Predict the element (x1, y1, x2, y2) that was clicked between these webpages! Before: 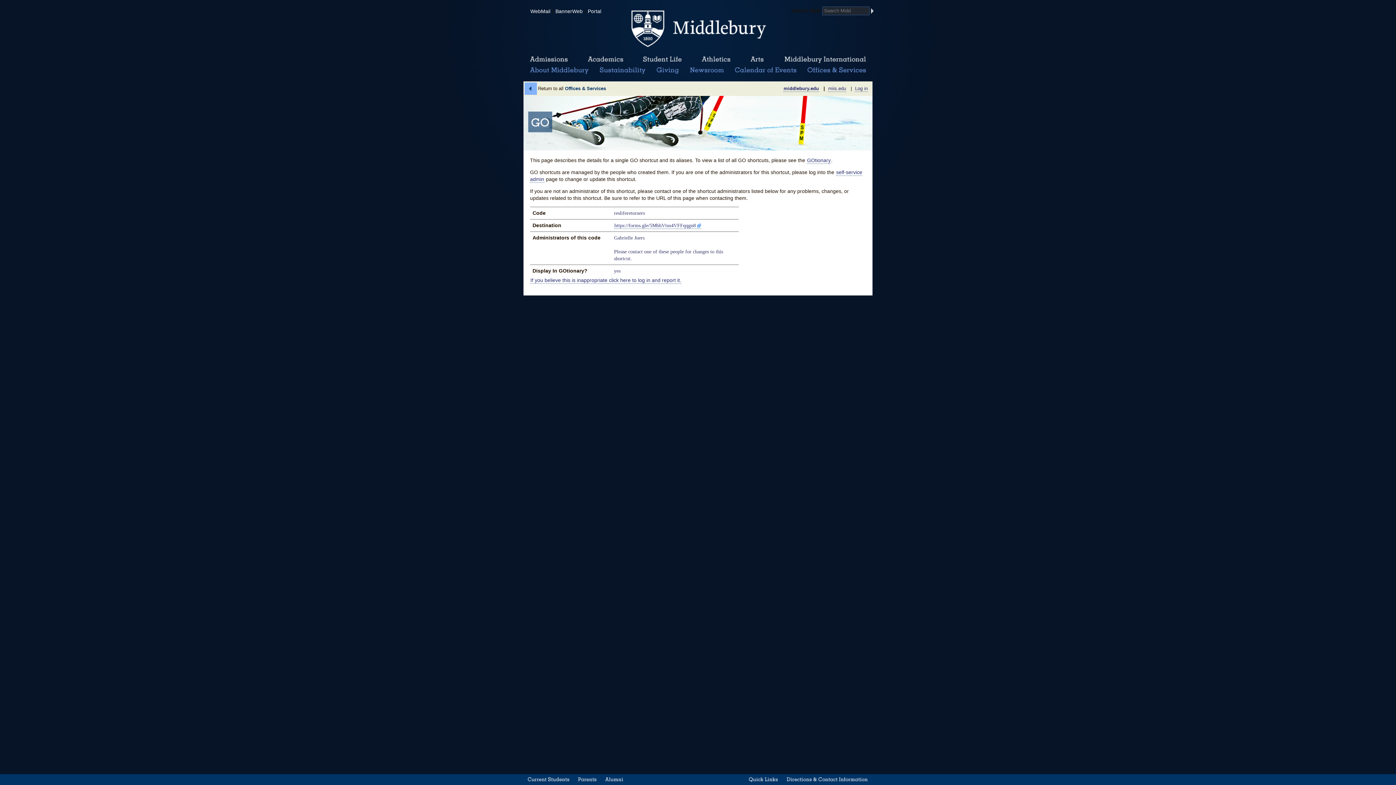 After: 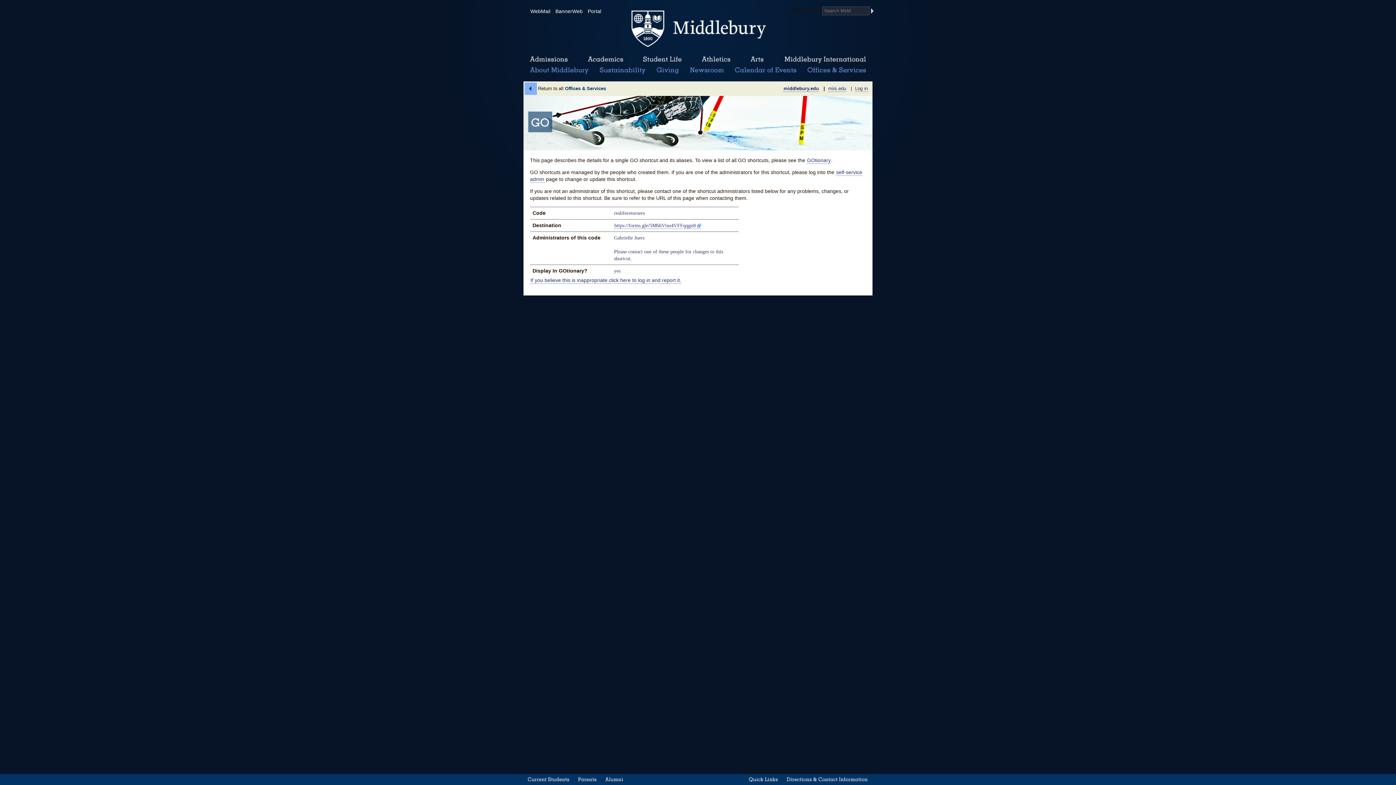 Action: label: middlebury.edu bbox: (783, 85, 819, 91)